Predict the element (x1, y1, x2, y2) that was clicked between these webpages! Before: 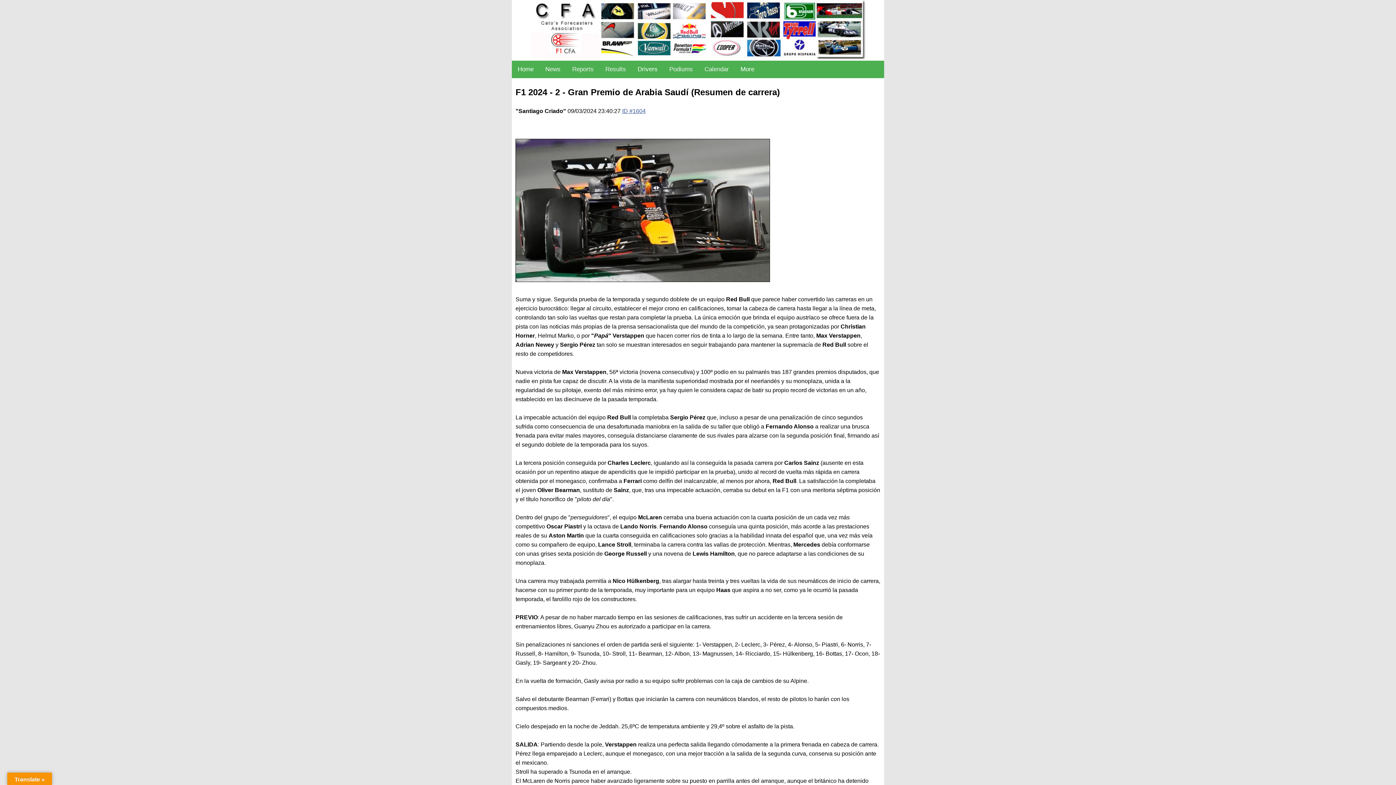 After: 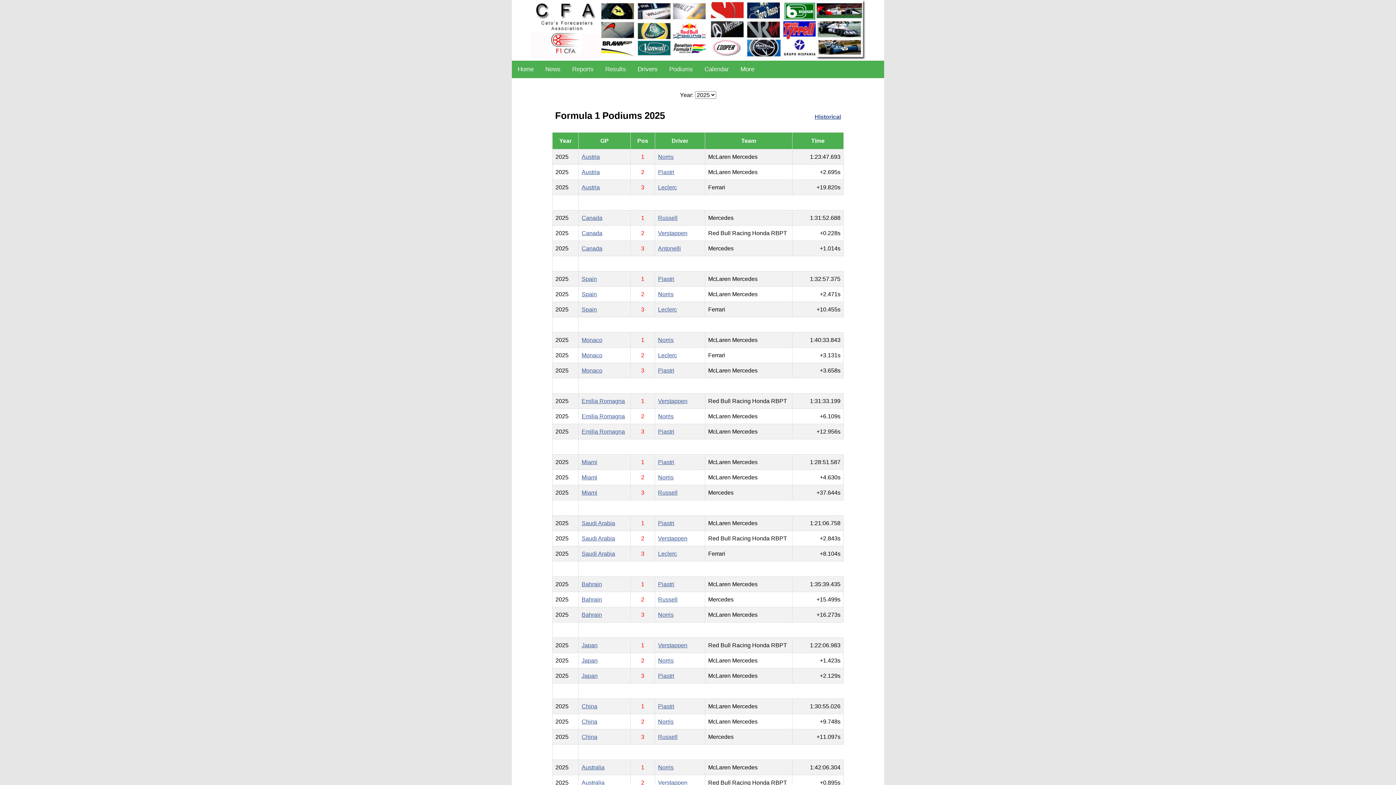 Action: label: Podiums bbox: (663, 60, 698, 78)